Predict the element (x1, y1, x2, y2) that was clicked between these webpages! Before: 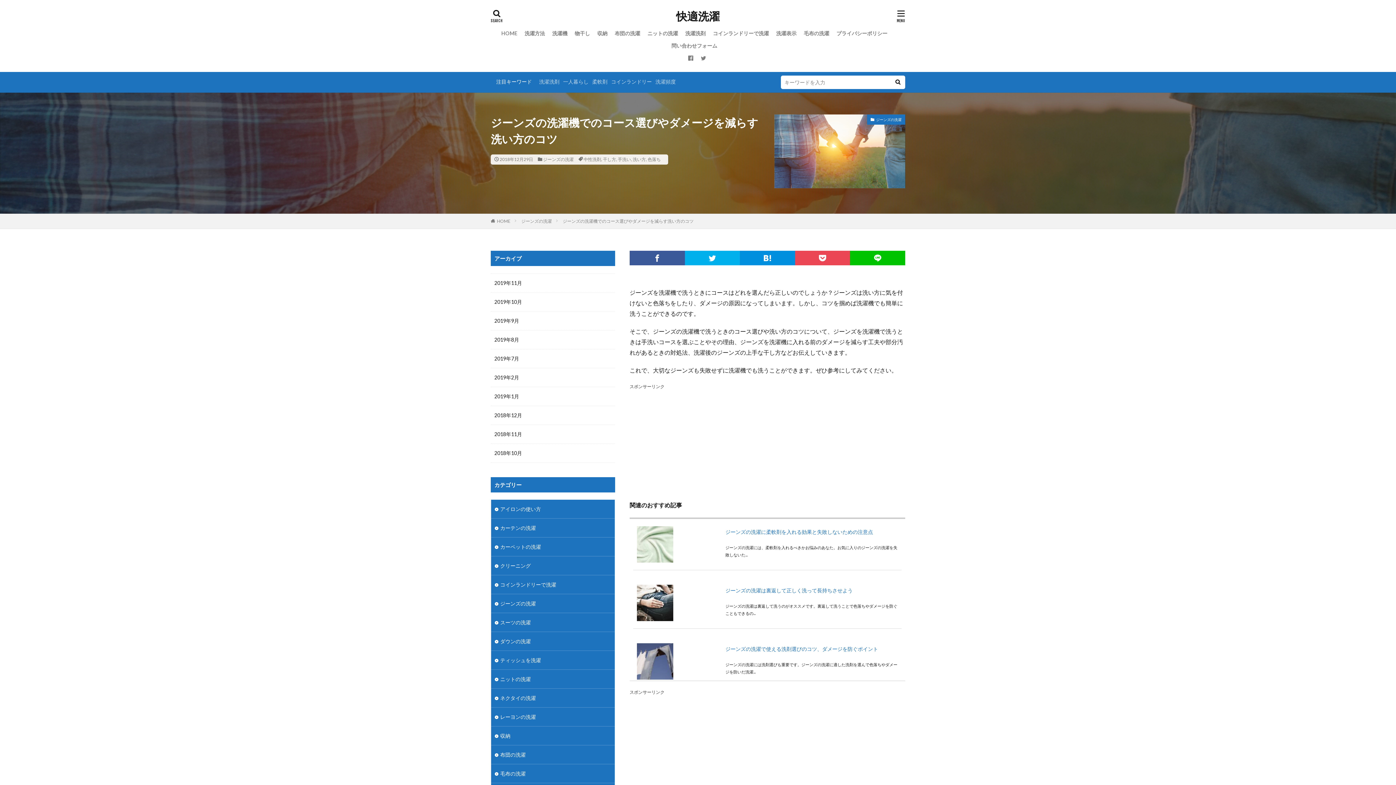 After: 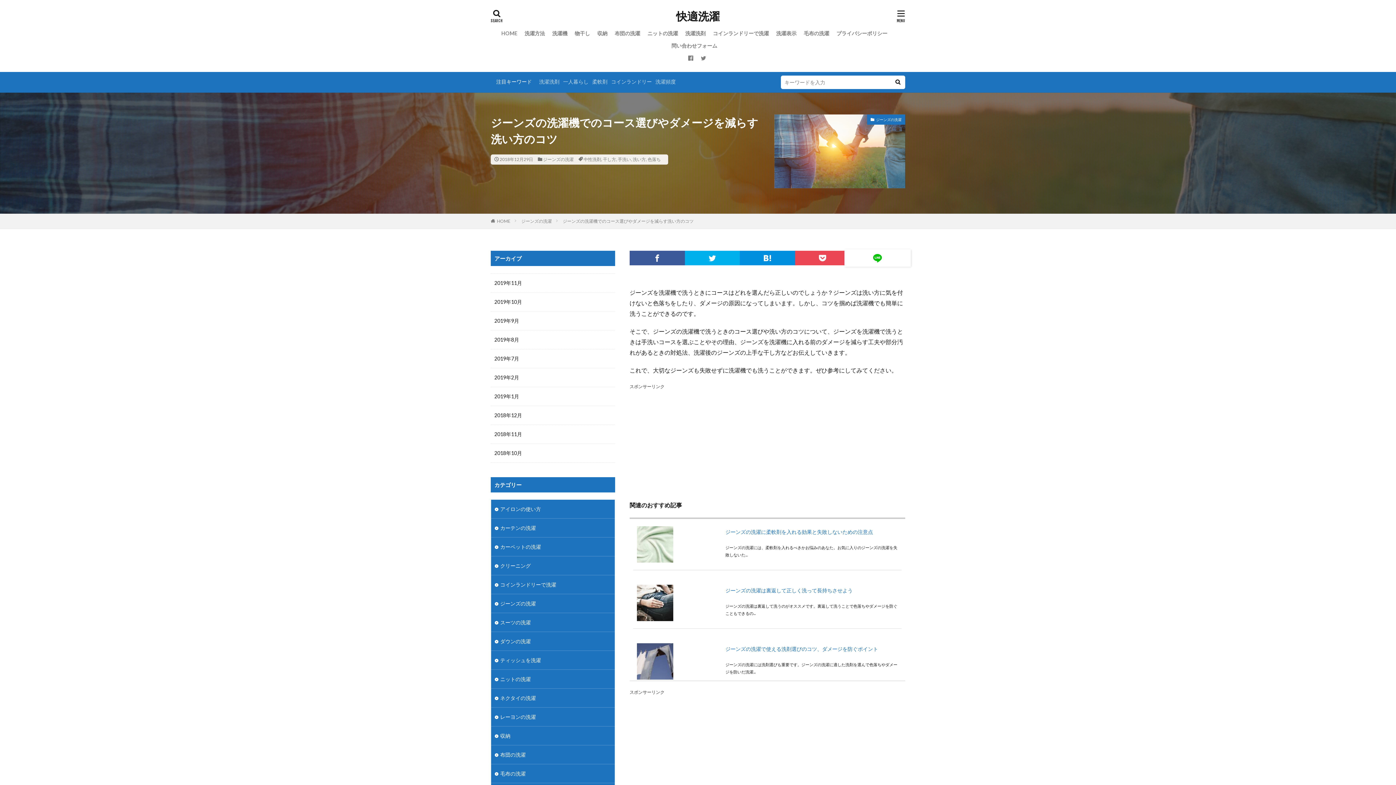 Action: bbox: (850, 250, 905, 265)